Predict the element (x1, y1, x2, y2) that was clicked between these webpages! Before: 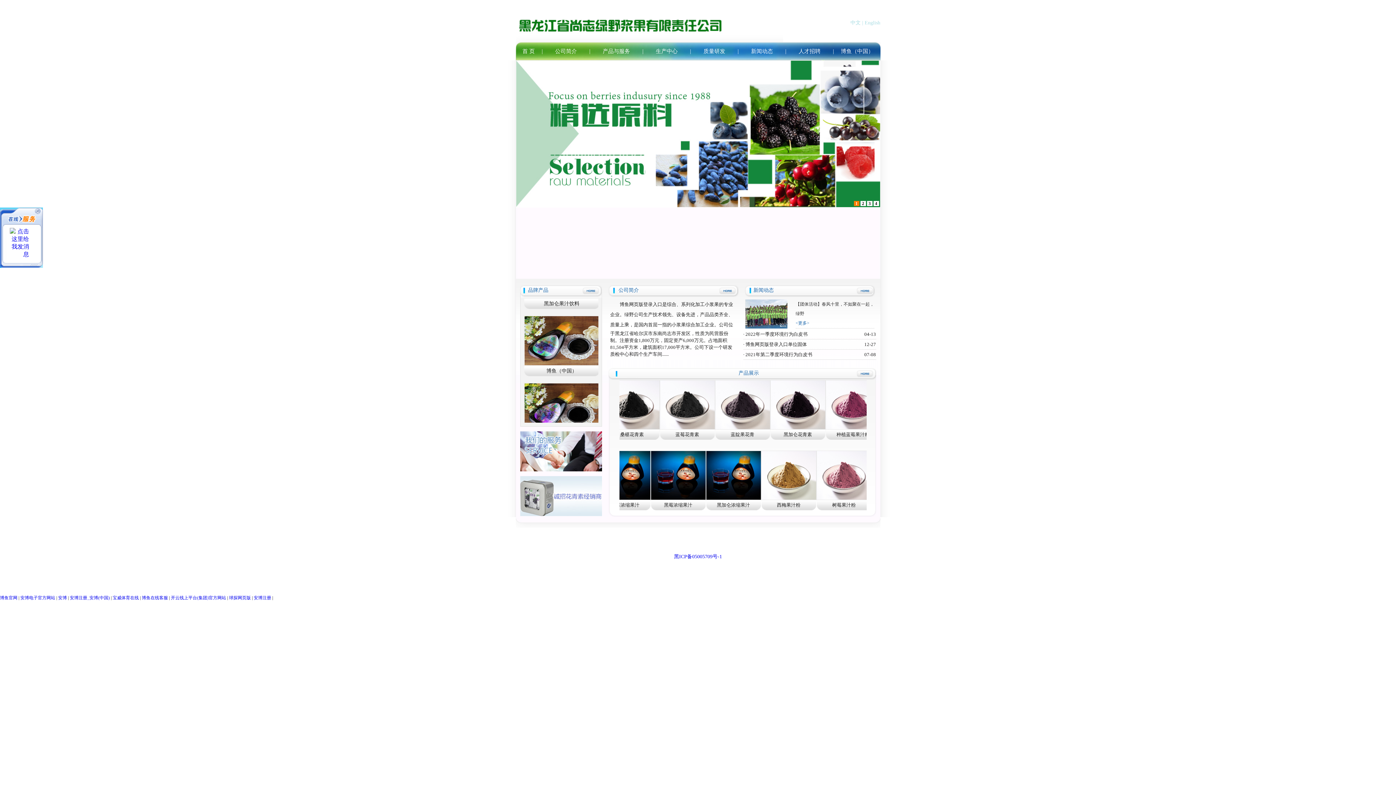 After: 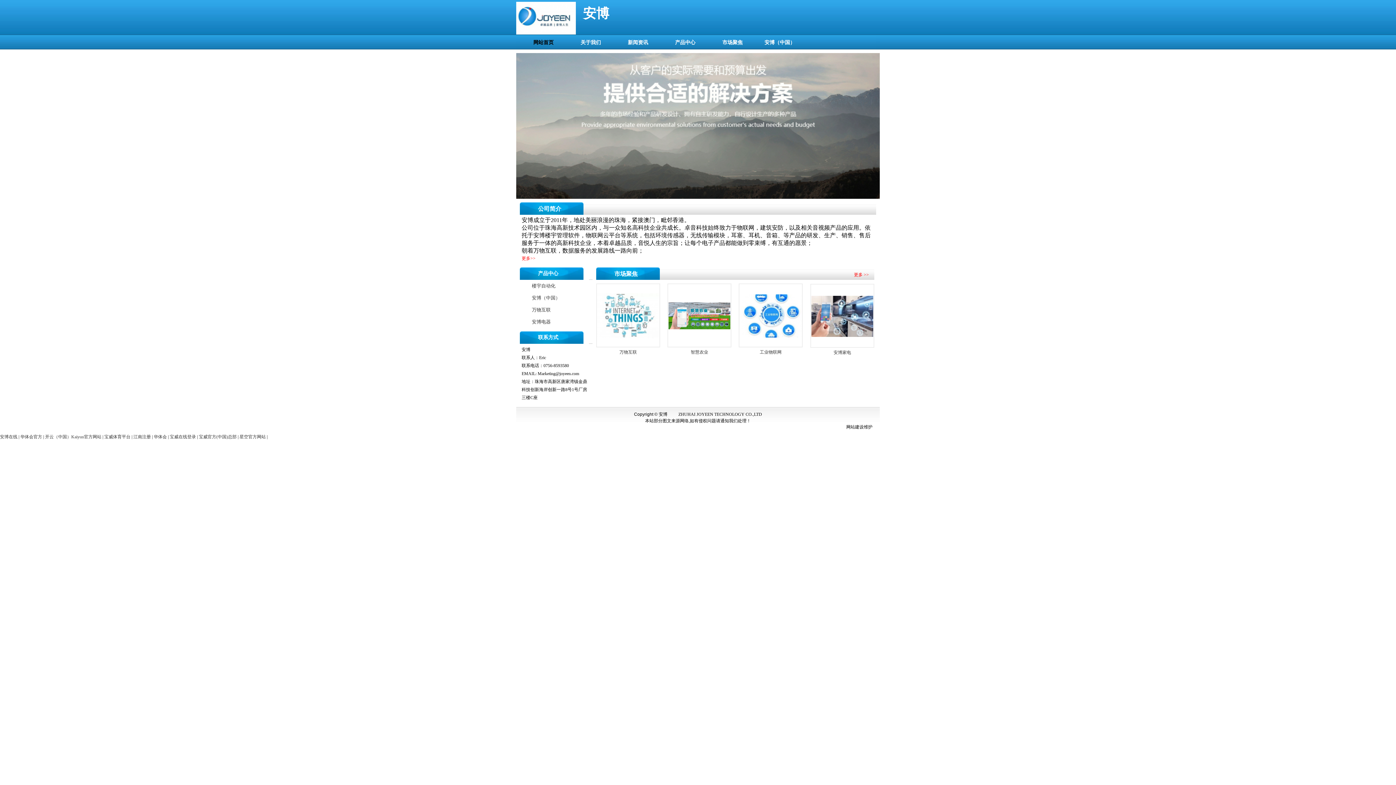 Action: label: 安博 bbox: (58, 595, 66, 600)